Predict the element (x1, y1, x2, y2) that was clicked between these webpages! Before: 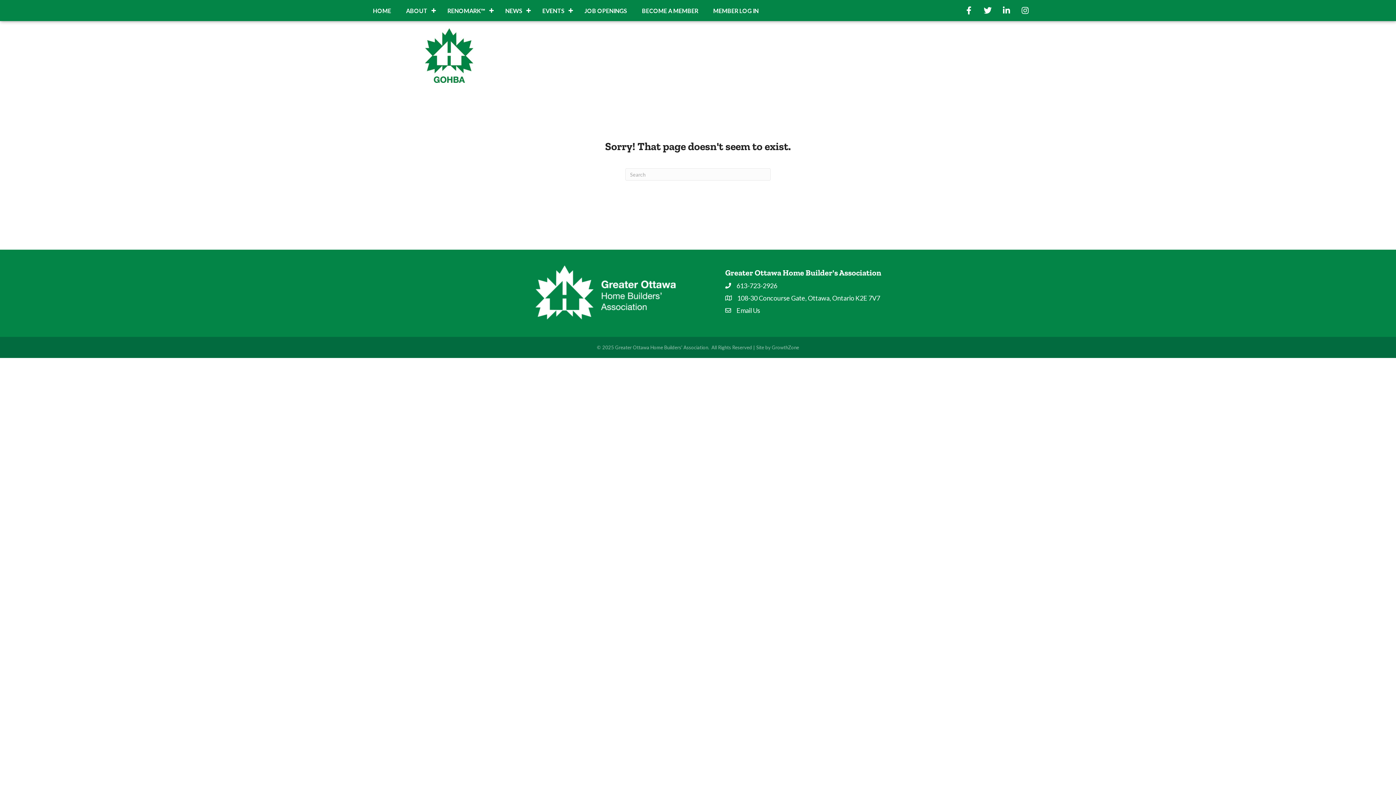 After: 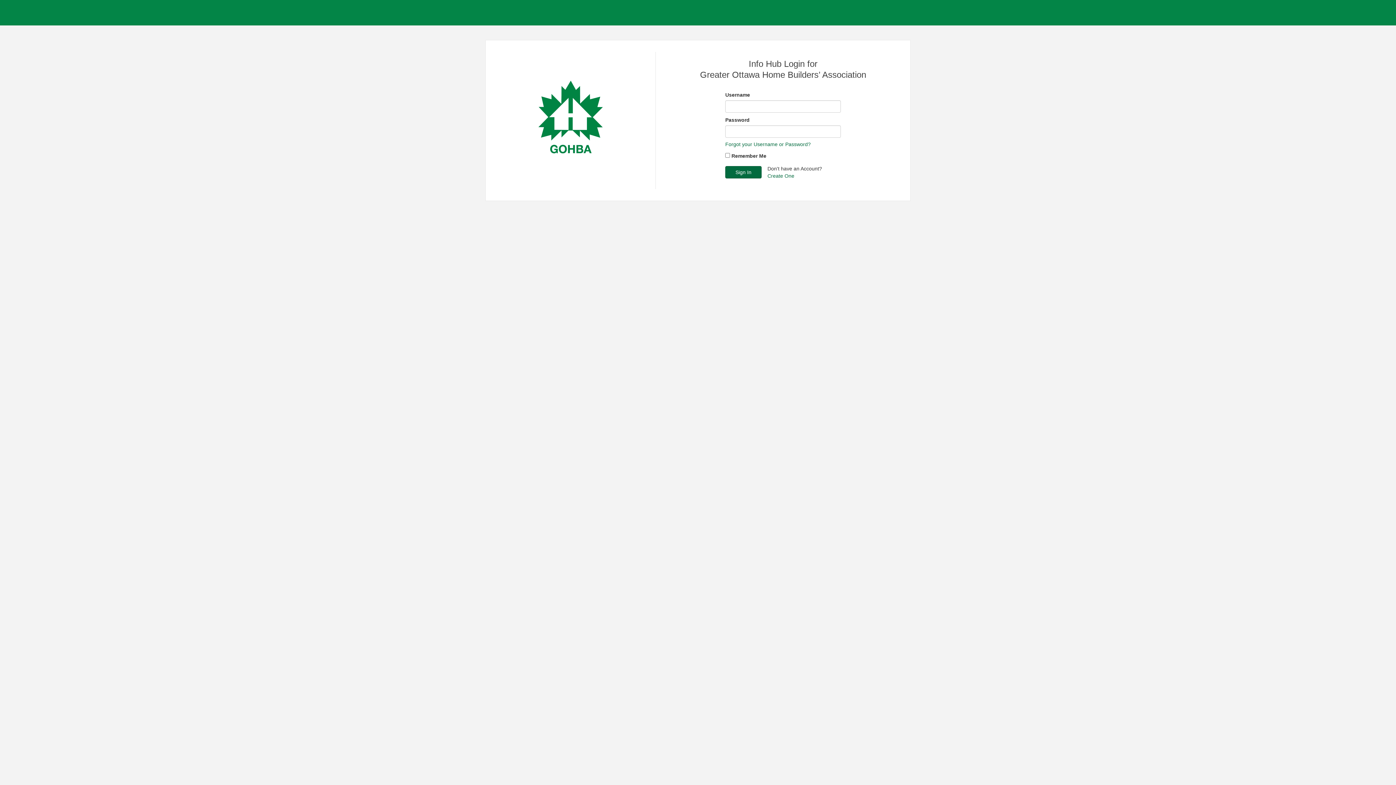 Action: label: MEMBER LOG IN bbox: (706, 2, 766, 18)